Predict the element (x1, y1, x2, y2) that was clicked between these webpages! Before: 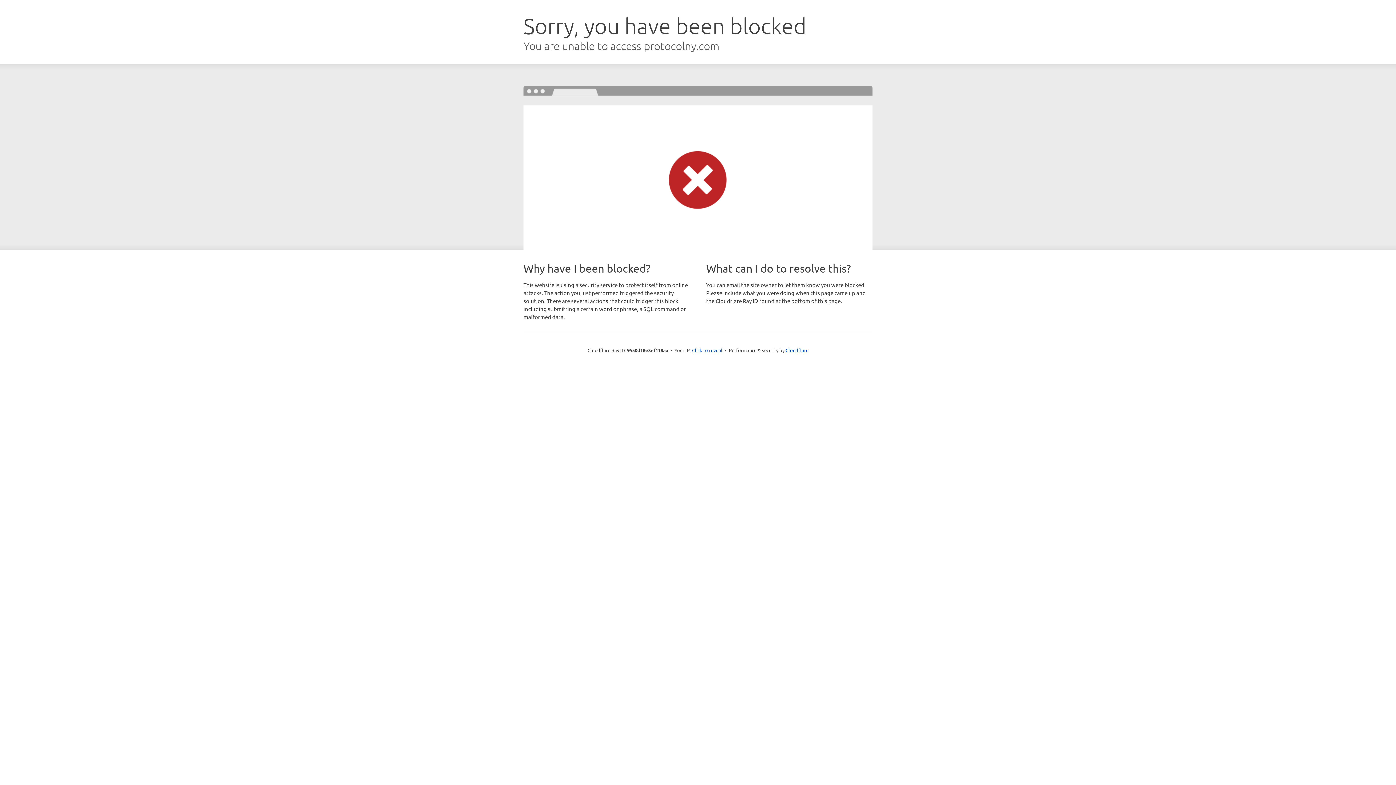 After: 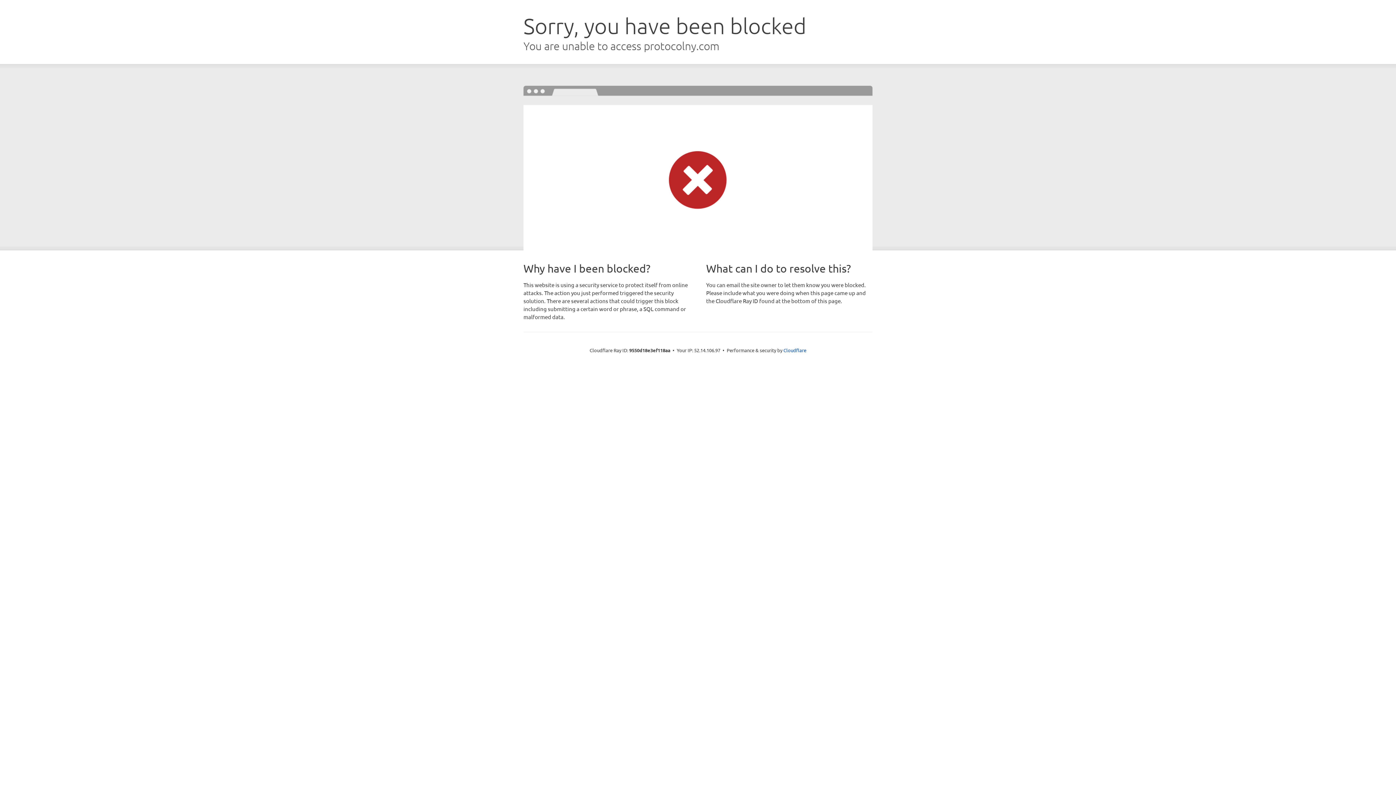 Action: bbox: (692, 346, 722, 353) label: Click to reveal